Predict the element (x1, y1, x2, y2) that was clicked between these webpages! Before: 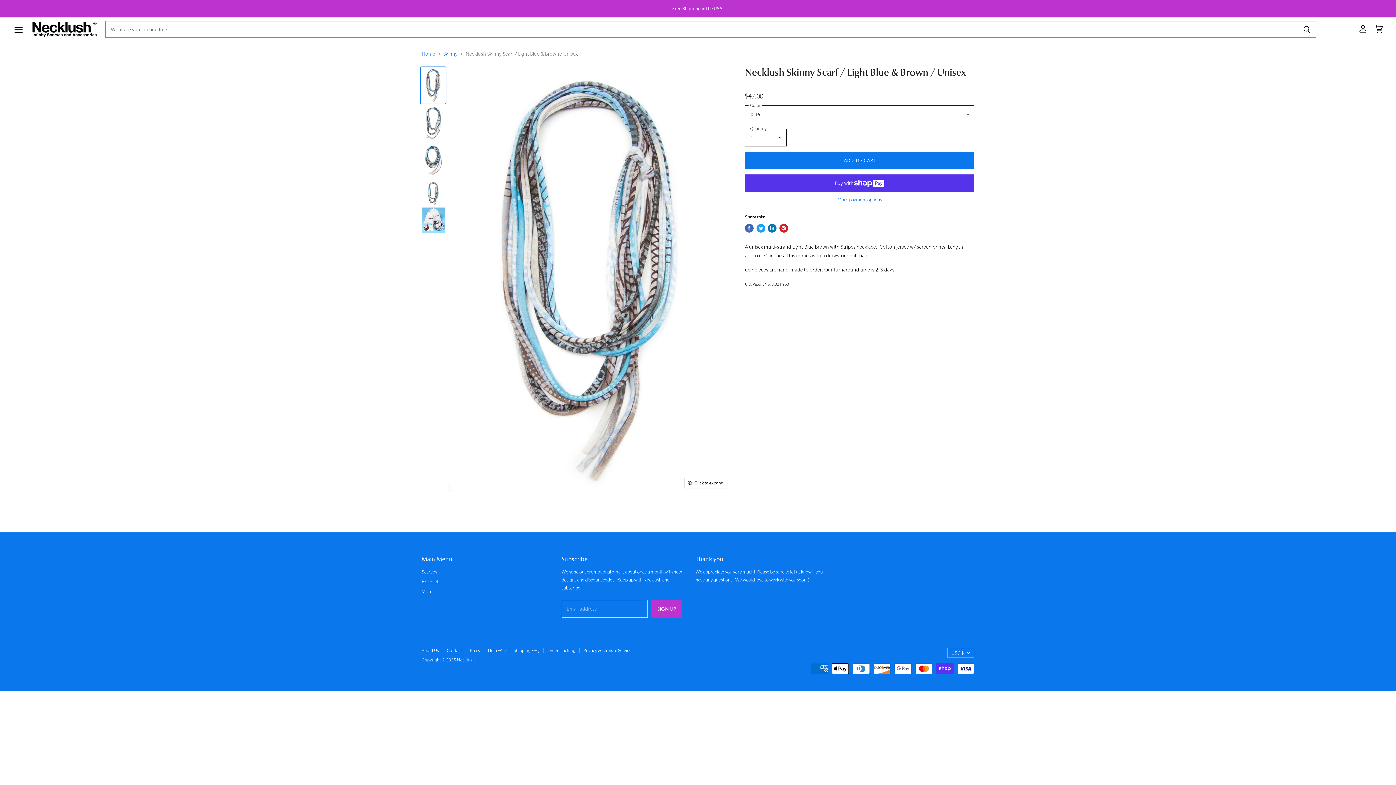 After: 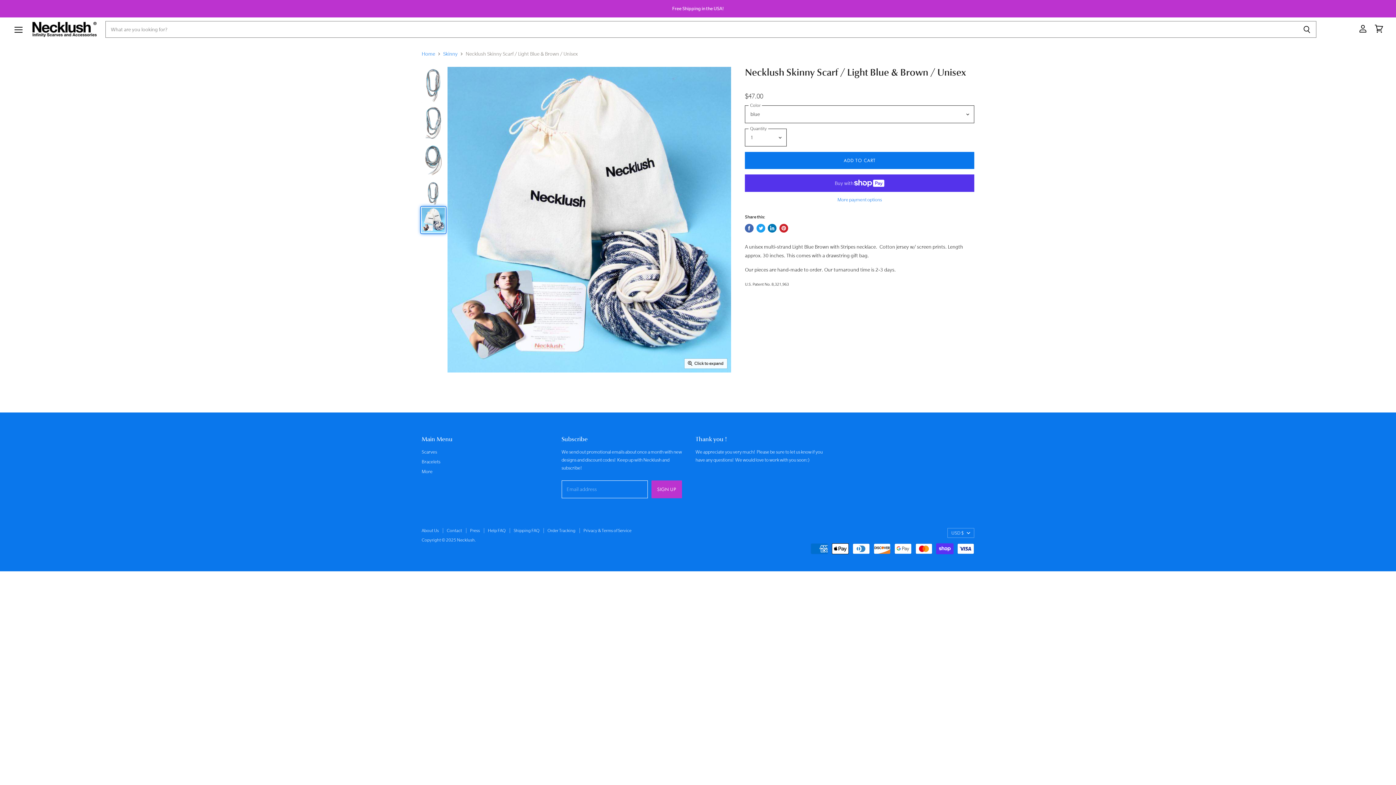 Action: bbox: (421, 207, 445, 233) label: Light Blue Brown with Stripes / Skinny Scarf Necklace-scarves-Necklush thumbnail